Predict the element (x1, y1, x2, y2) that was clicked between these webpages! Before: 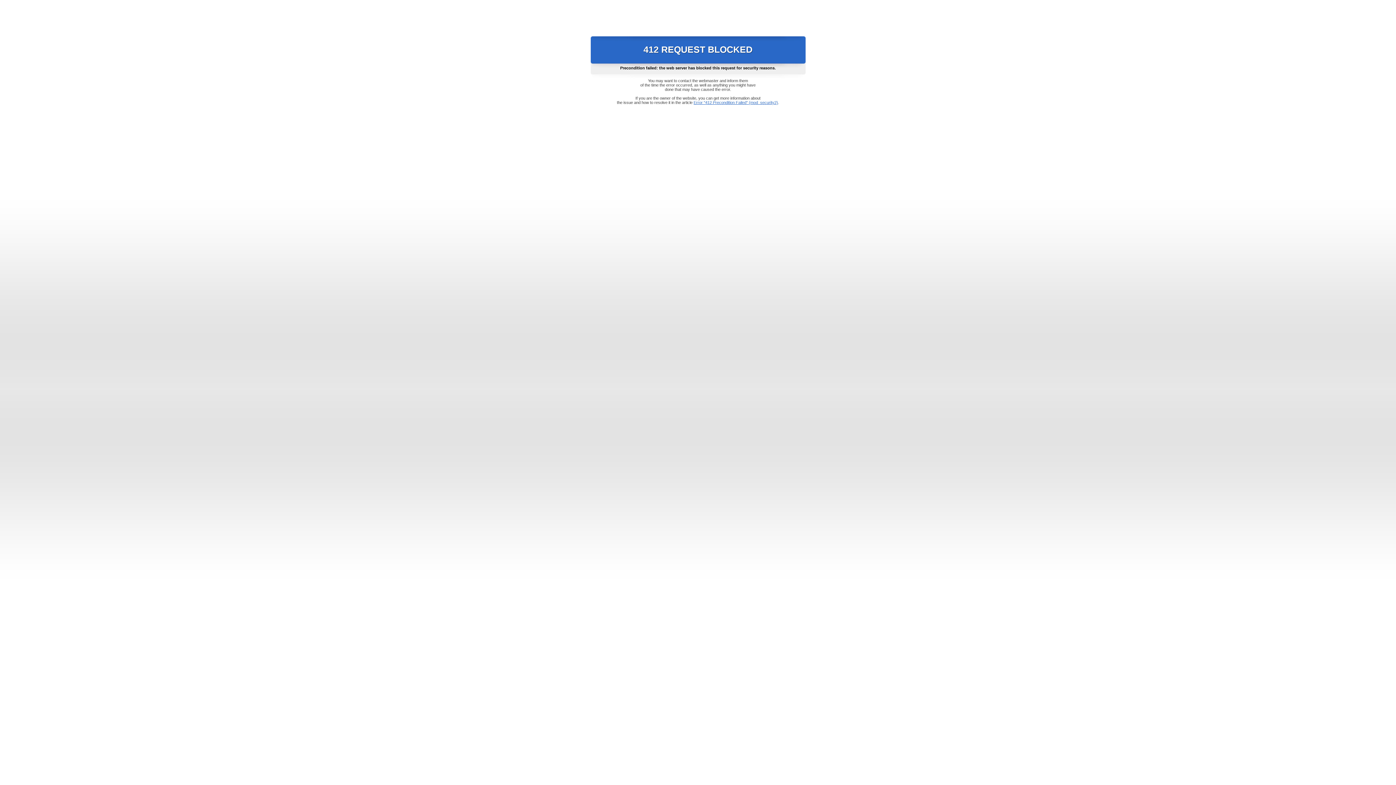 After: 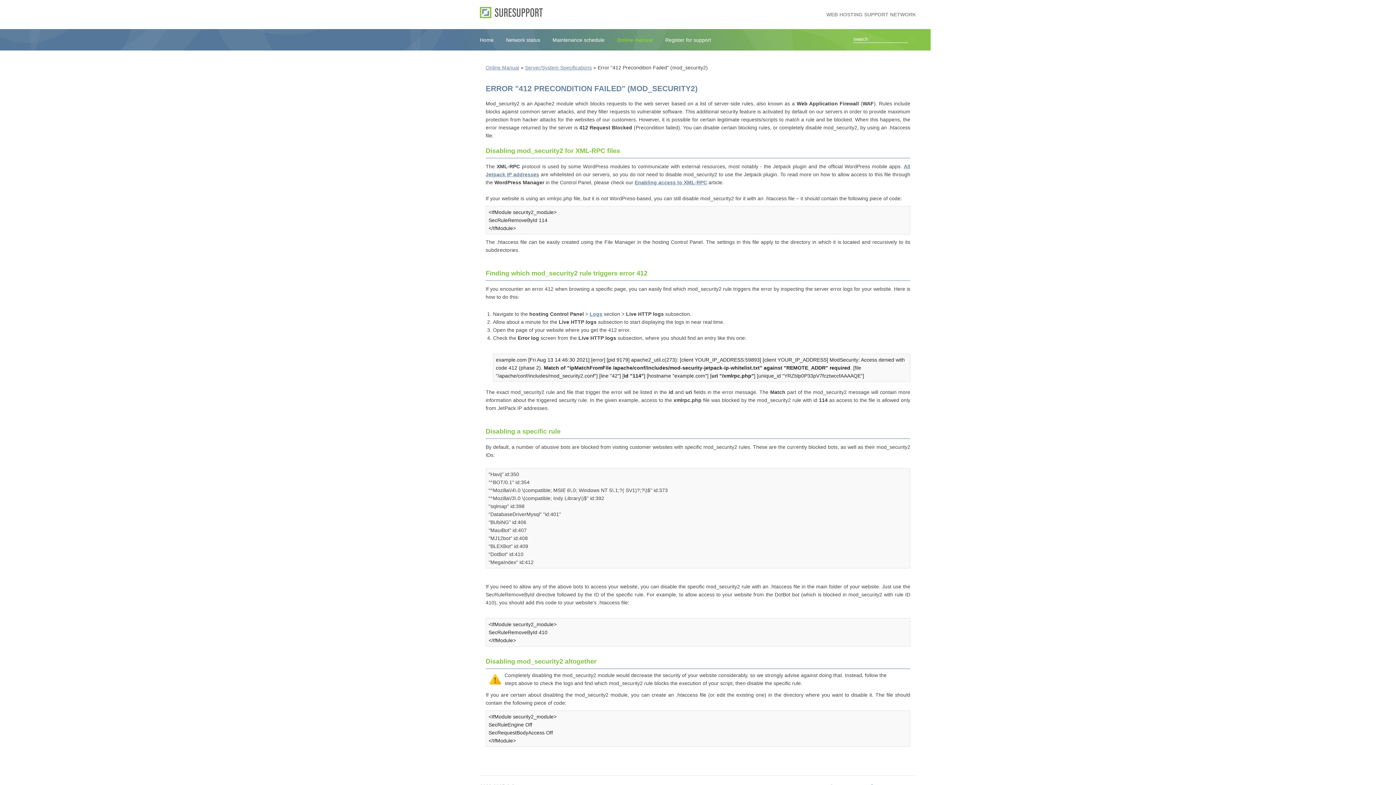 Action: bbox: (693, 100, 778, 104) label: Error "412 Precondition Failed" (mod_security2)